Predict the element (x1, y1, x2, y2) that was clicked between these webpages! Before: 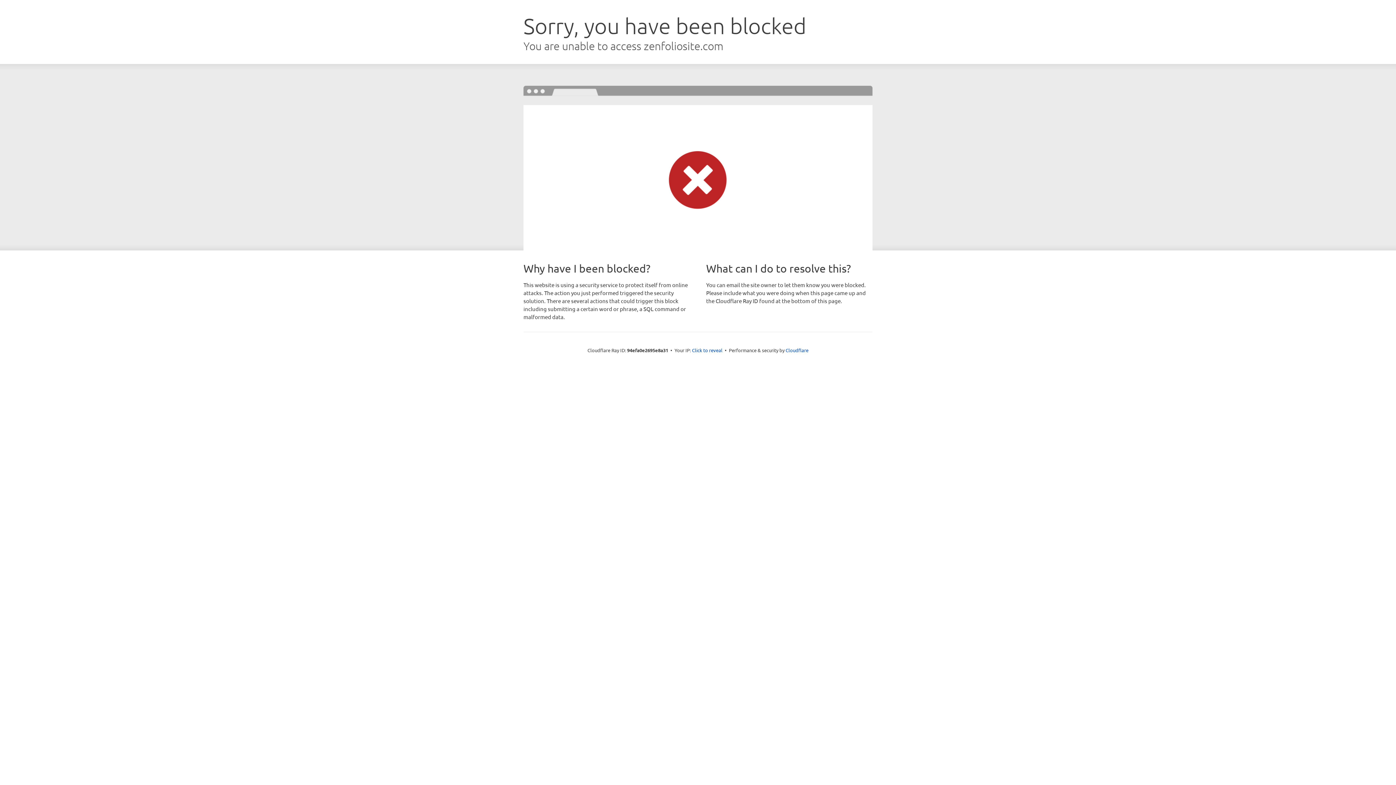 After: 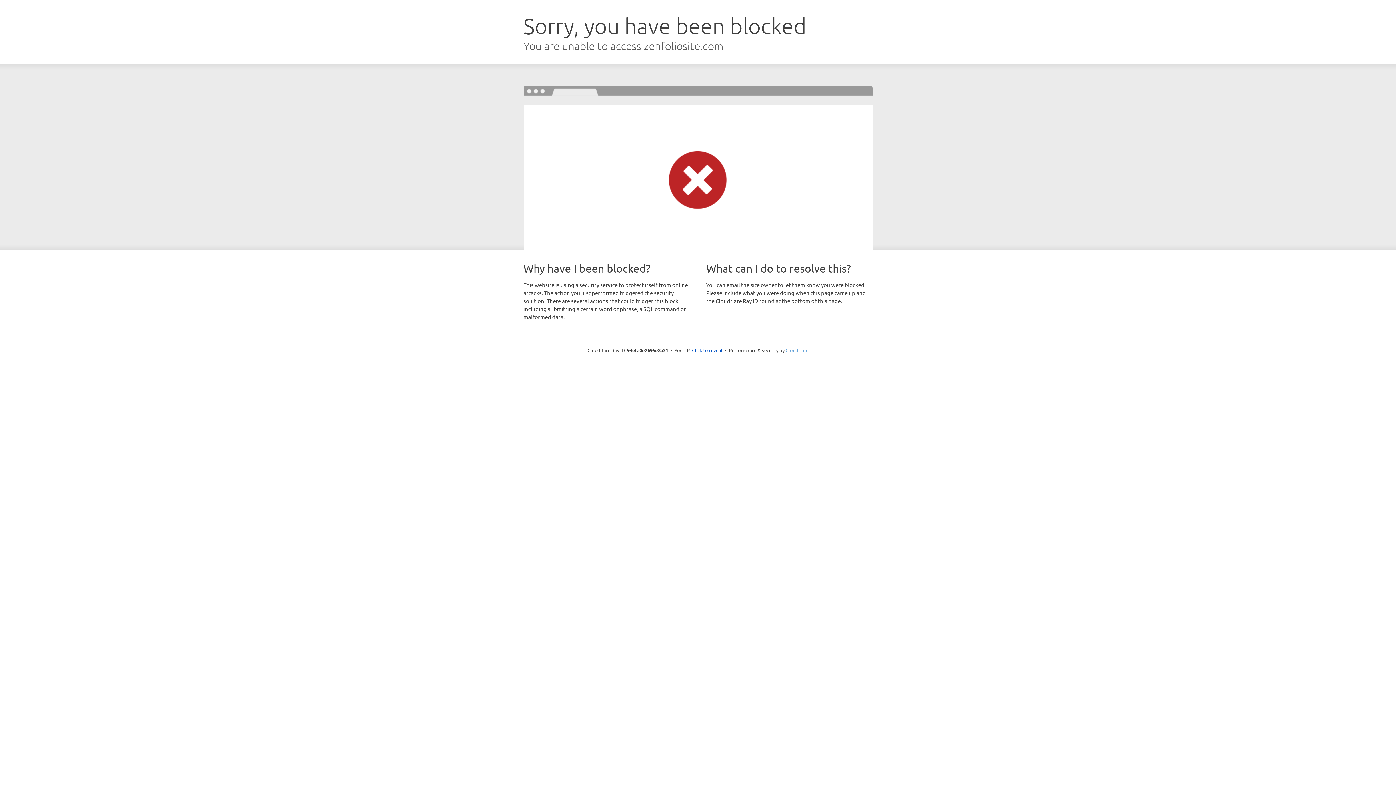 Action: label: Cloudflare bbox: (785, 347, 808, 353)